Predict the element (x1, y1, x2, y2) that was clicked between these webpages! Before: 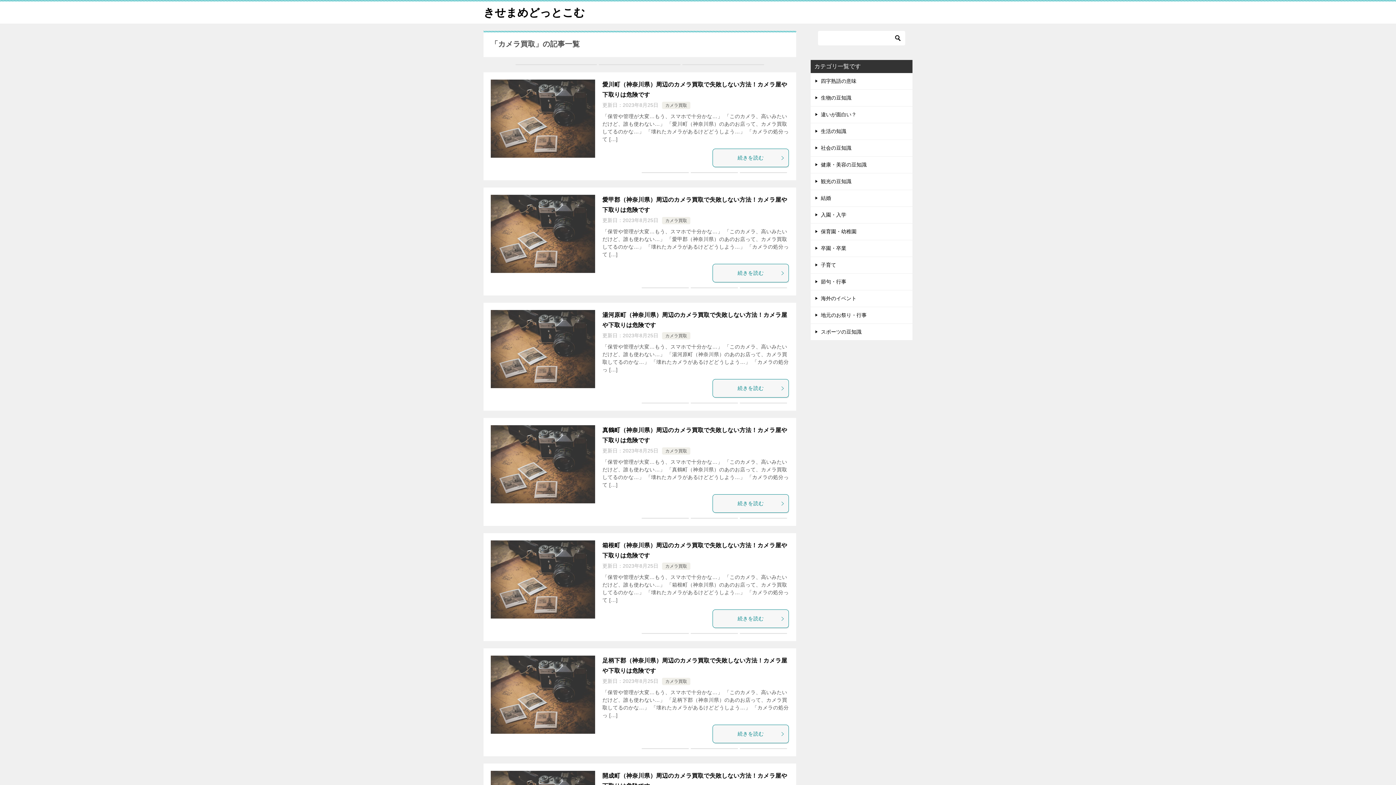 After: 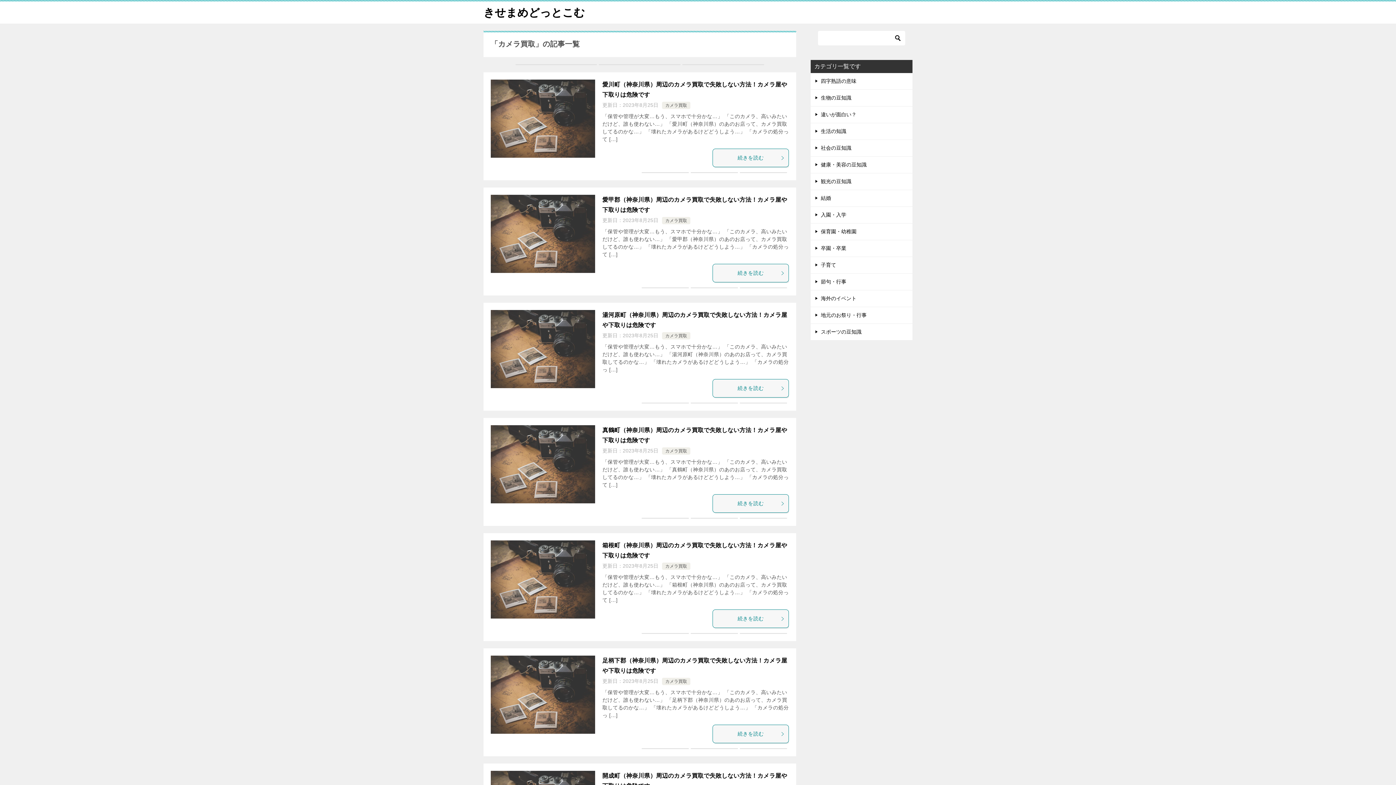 Action: bbox: (665, 333, 687, 338) label: カメラ買取